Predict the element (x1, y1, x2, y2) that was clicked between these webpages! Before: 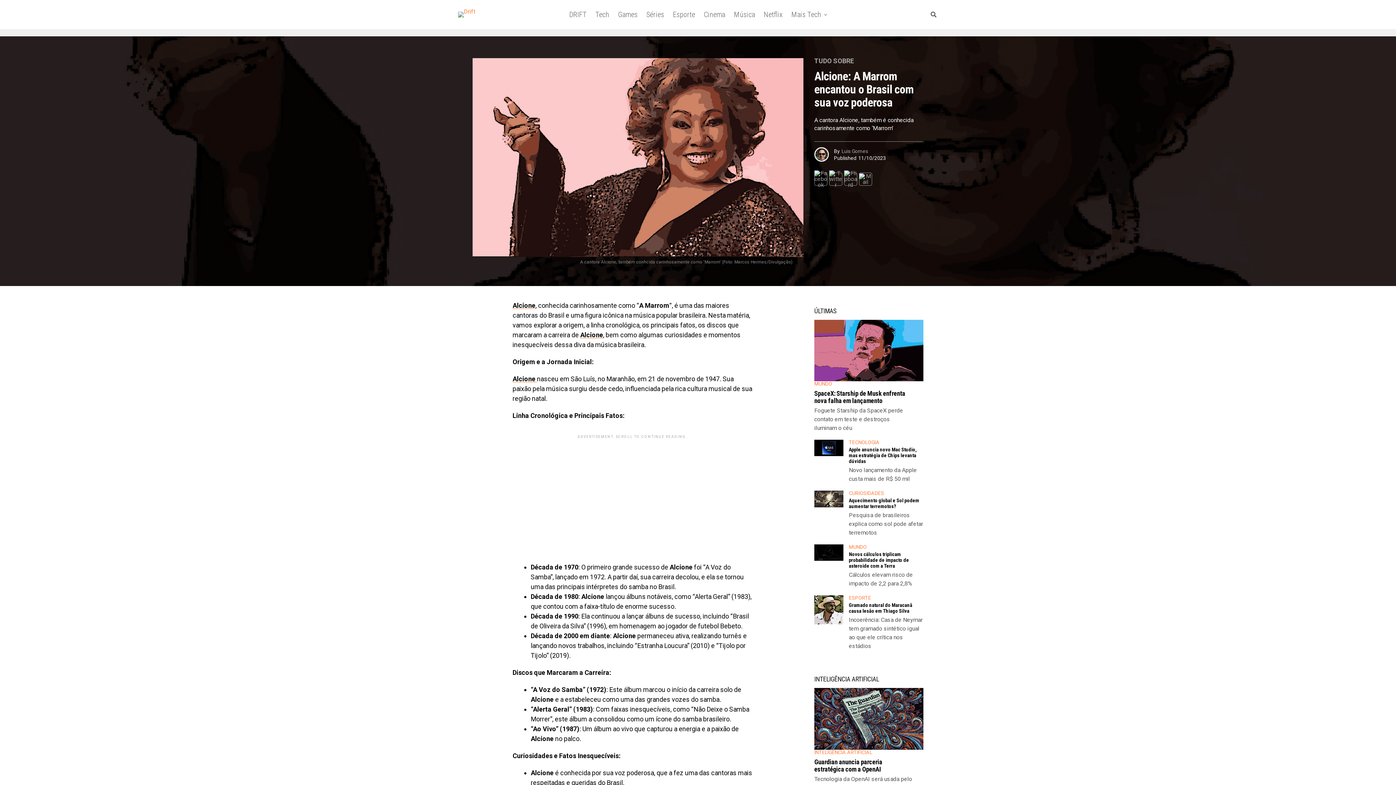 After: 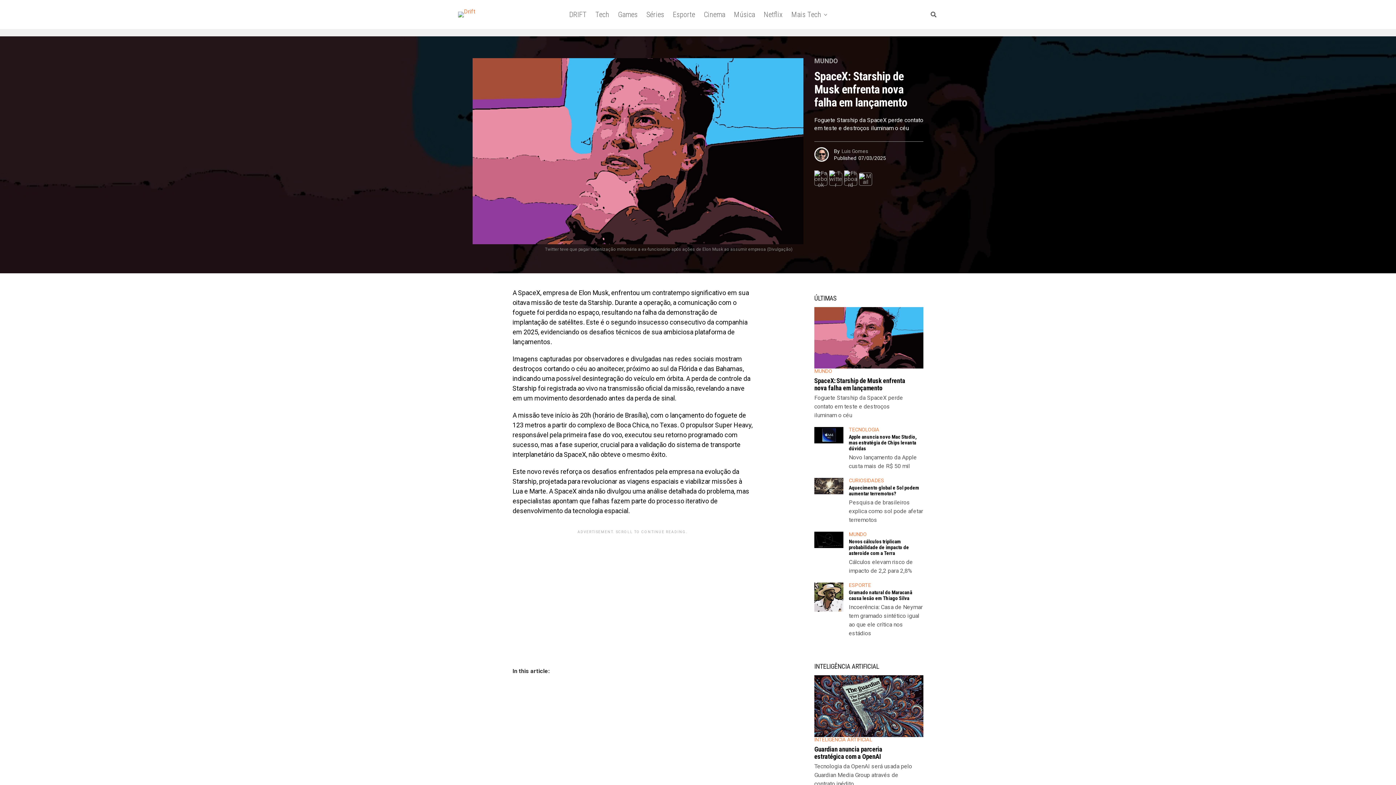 Action: bbox: (814, 320, 923, 381)